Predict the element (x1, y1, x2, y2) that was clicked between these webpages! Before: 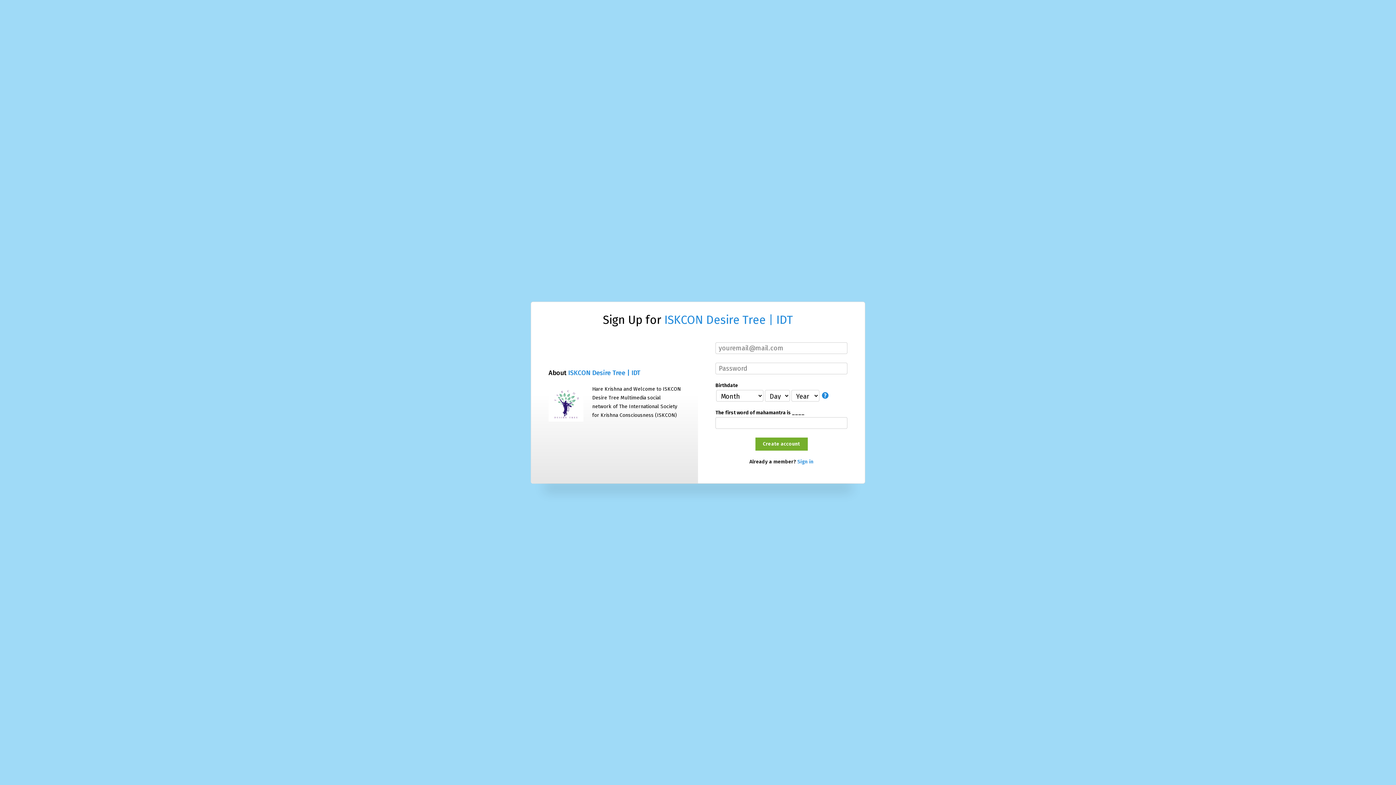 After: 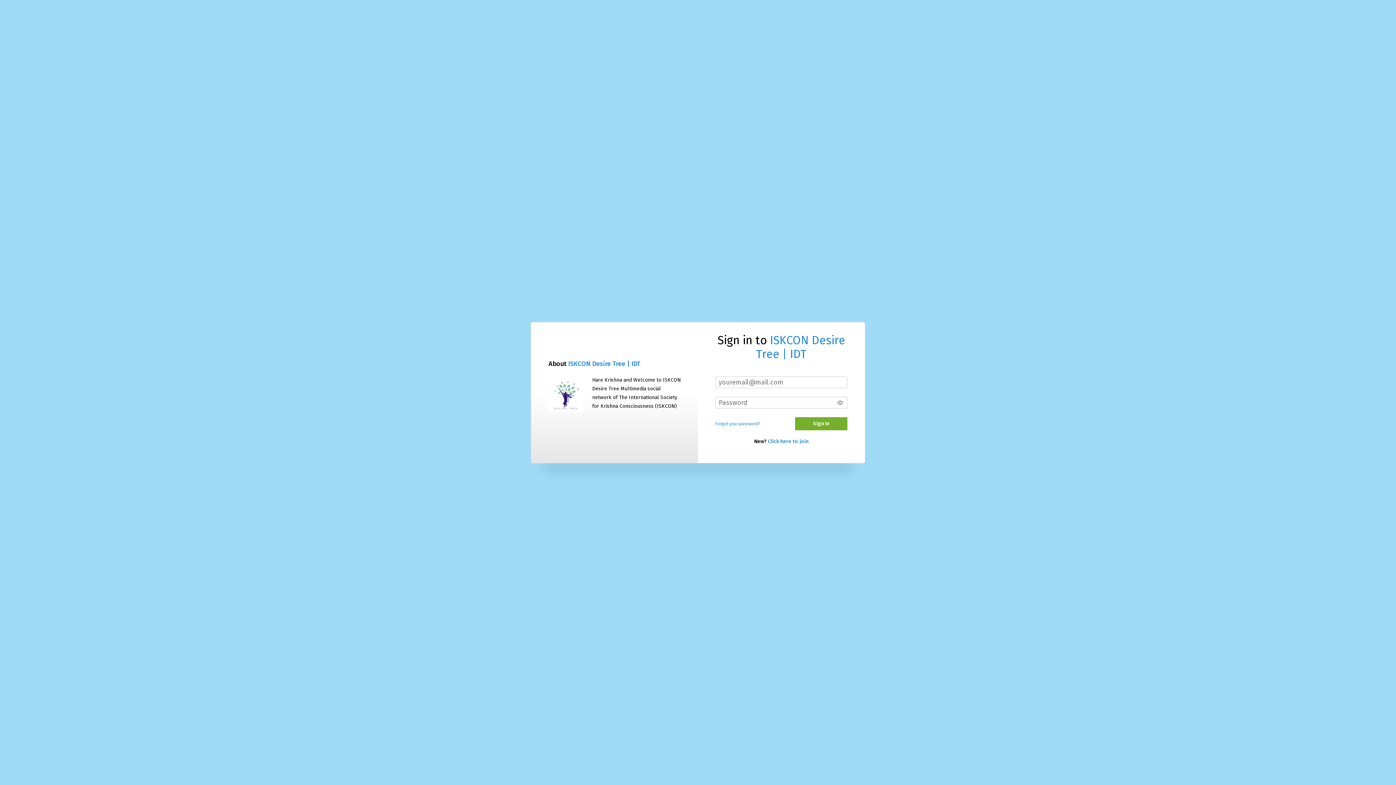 Action: bbox: (797, 458, 813, 464) label: Sign in